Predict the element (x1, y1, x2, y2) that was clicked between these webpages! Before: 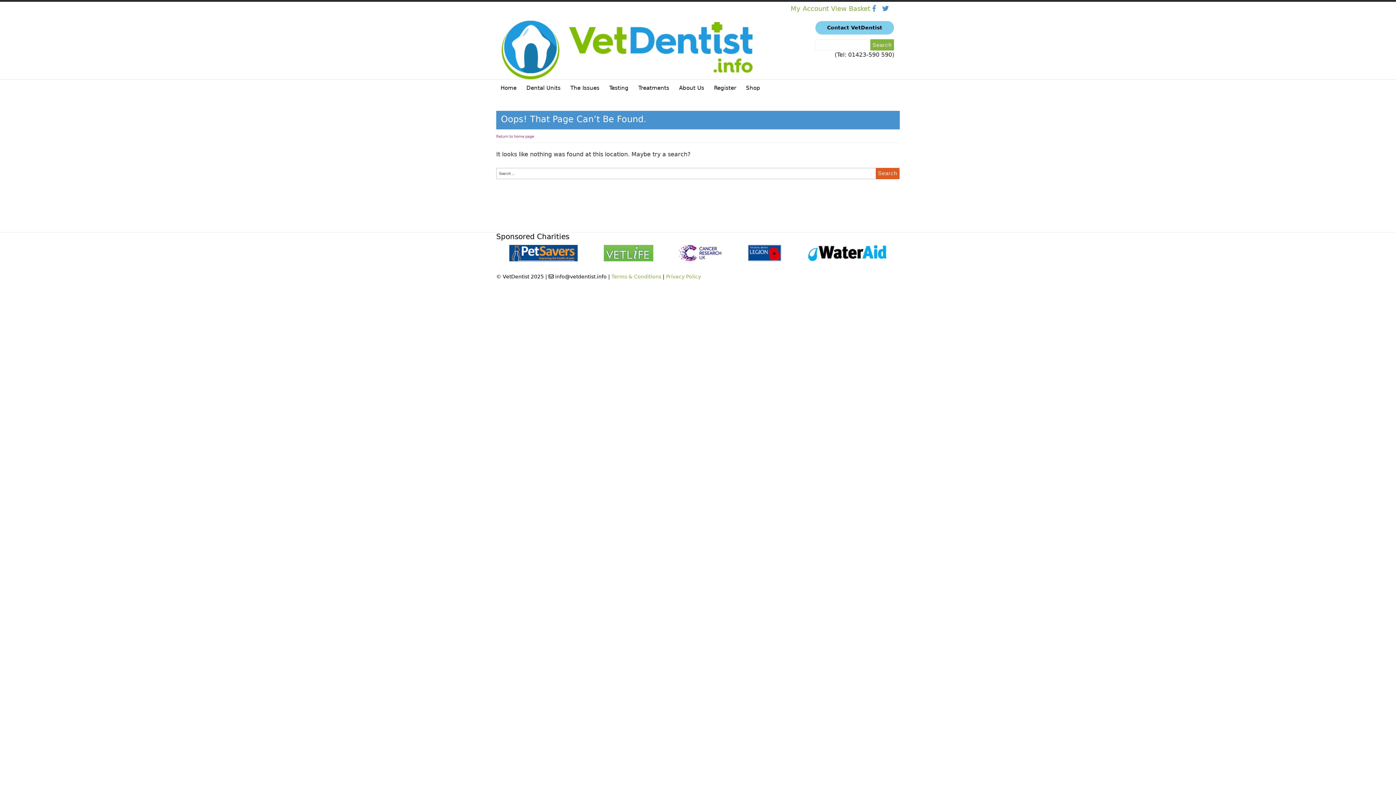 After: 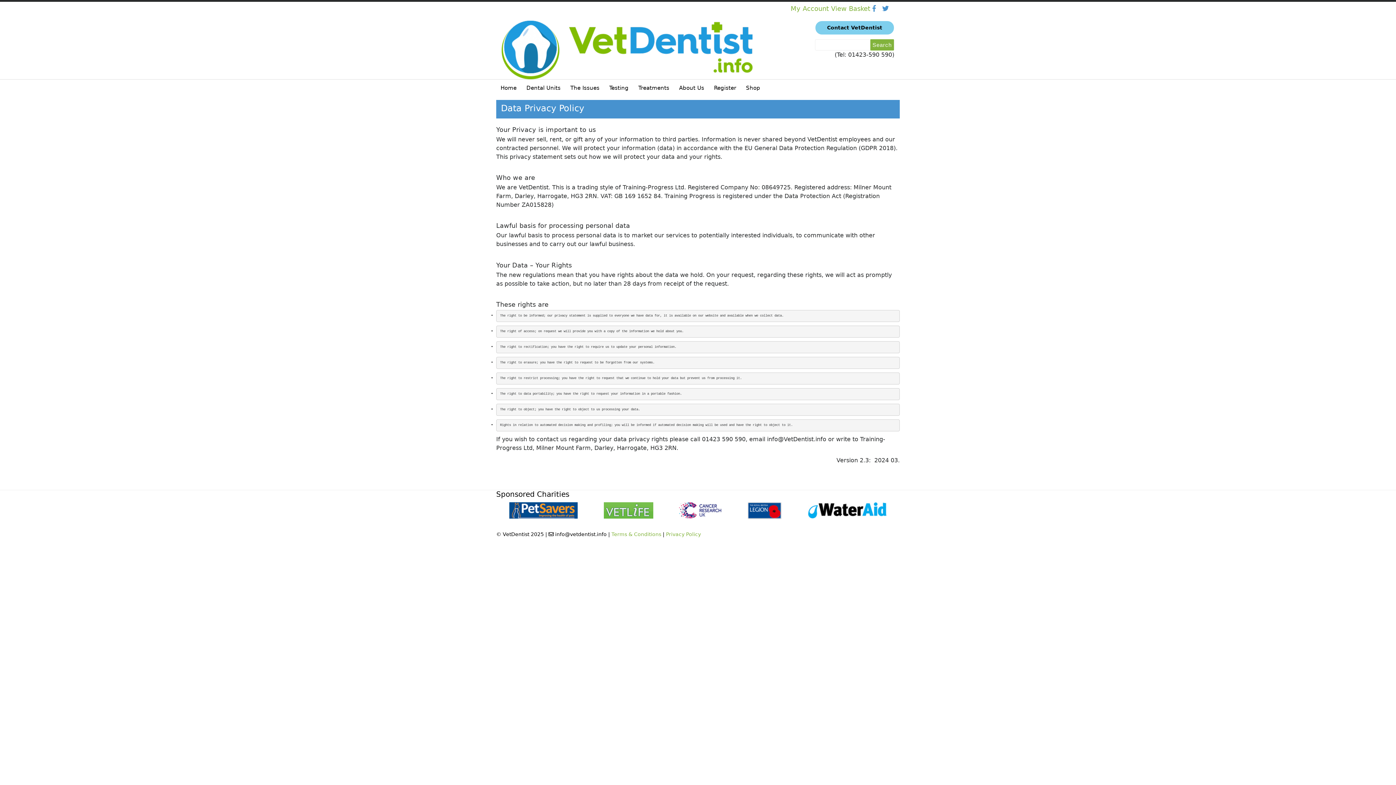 Action: label: Privacy Policy bbox: (666, 273, 701, 279)